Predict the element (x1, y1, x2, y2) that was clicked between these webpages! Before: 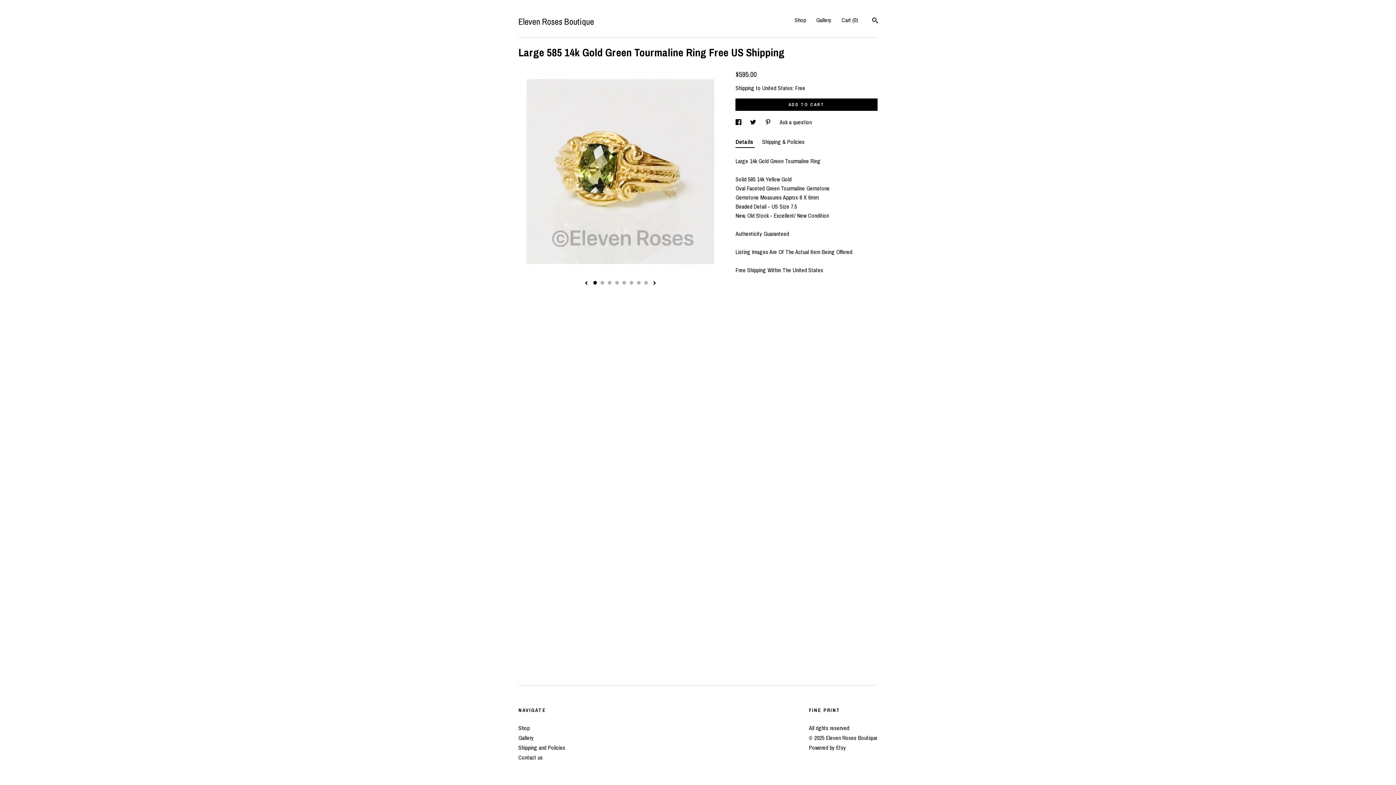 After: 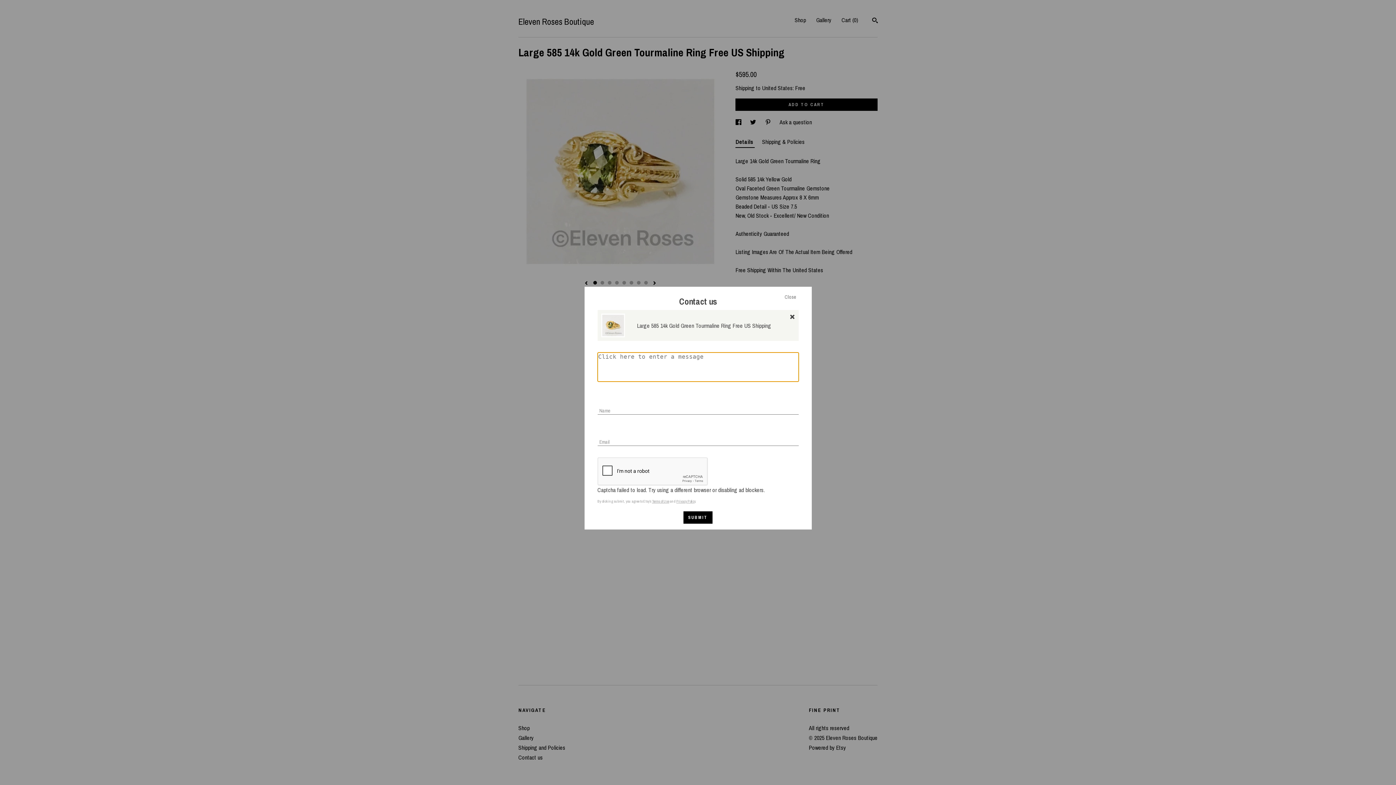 Action: bbox: (518, 753, 542, 761) label: Contact us